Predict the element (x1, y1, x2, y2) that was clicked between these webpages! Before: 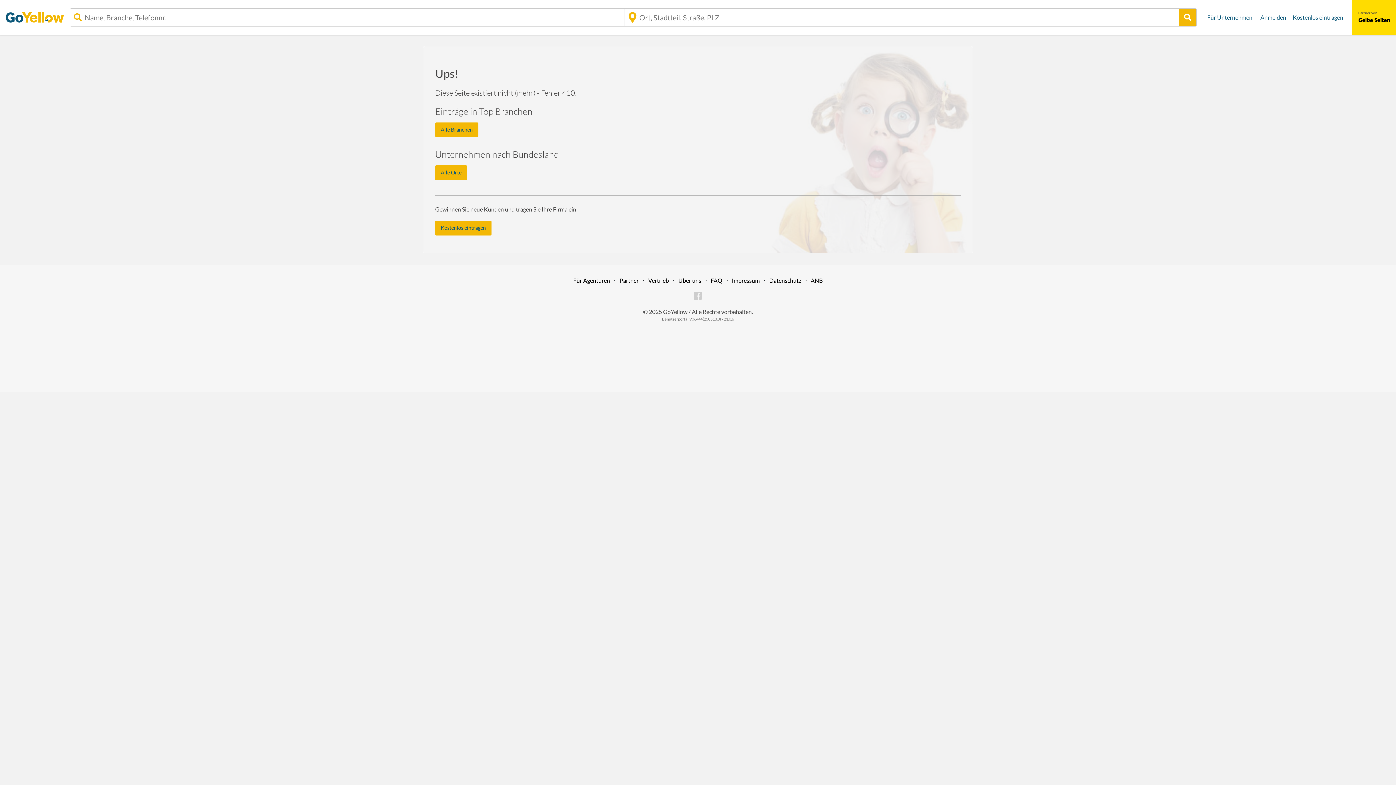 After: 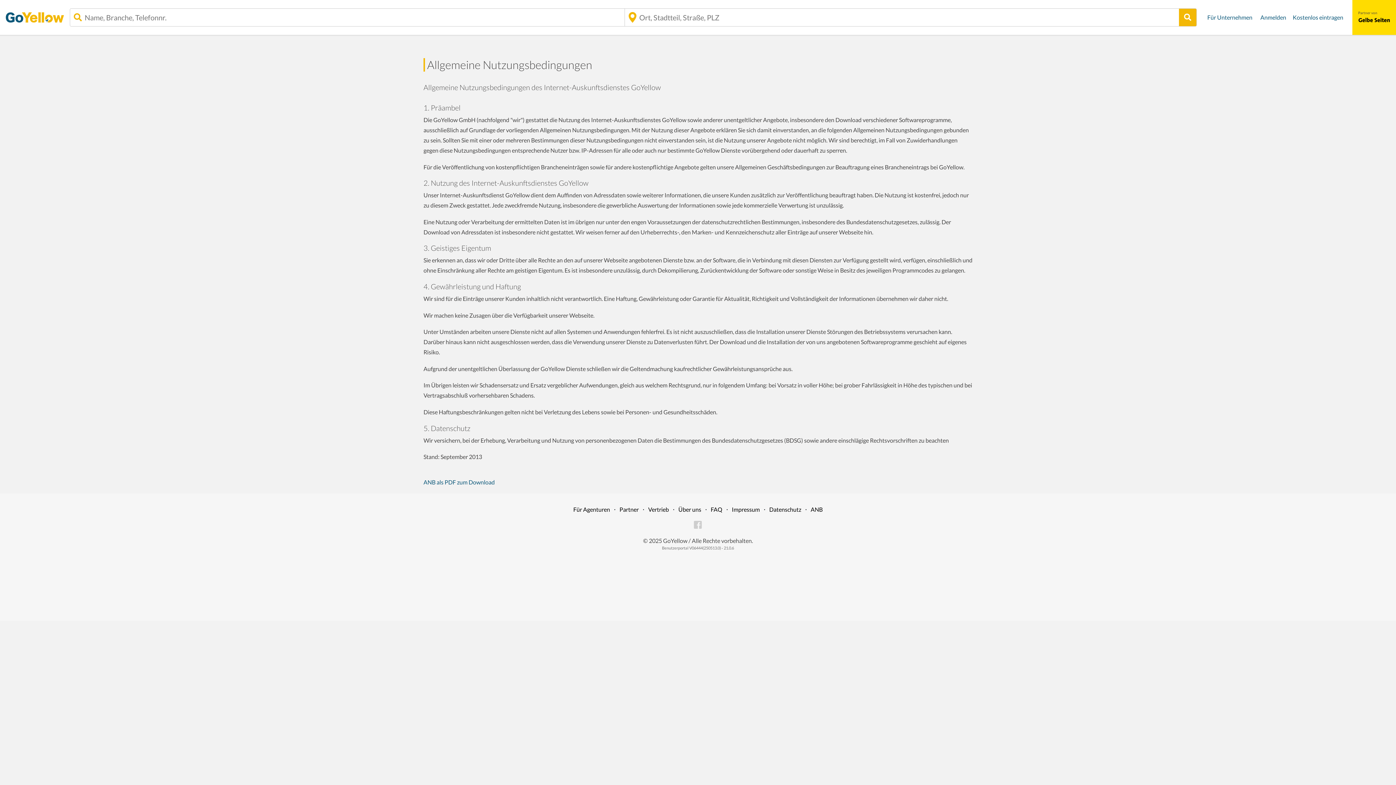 Action: label: ANB bbox: (810, 277, 822, 283)